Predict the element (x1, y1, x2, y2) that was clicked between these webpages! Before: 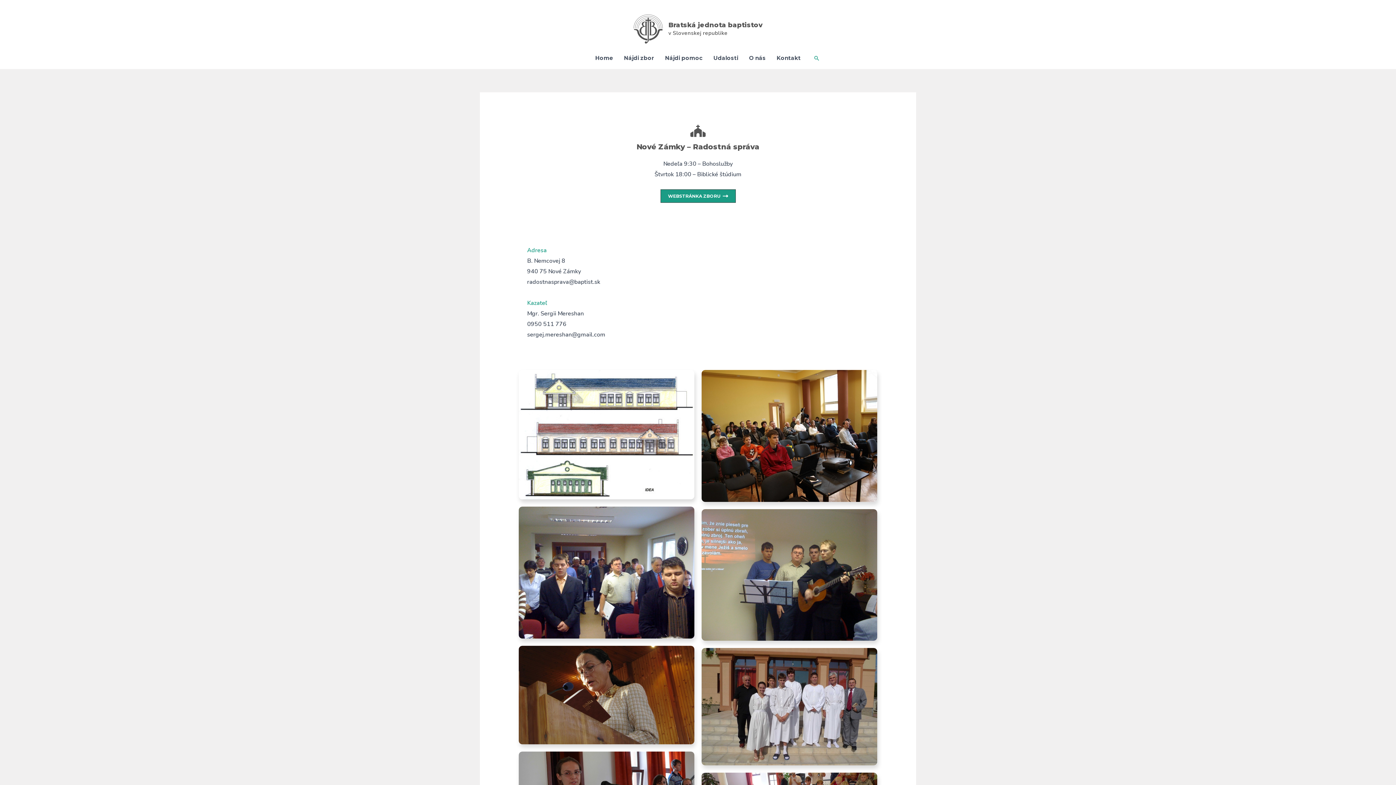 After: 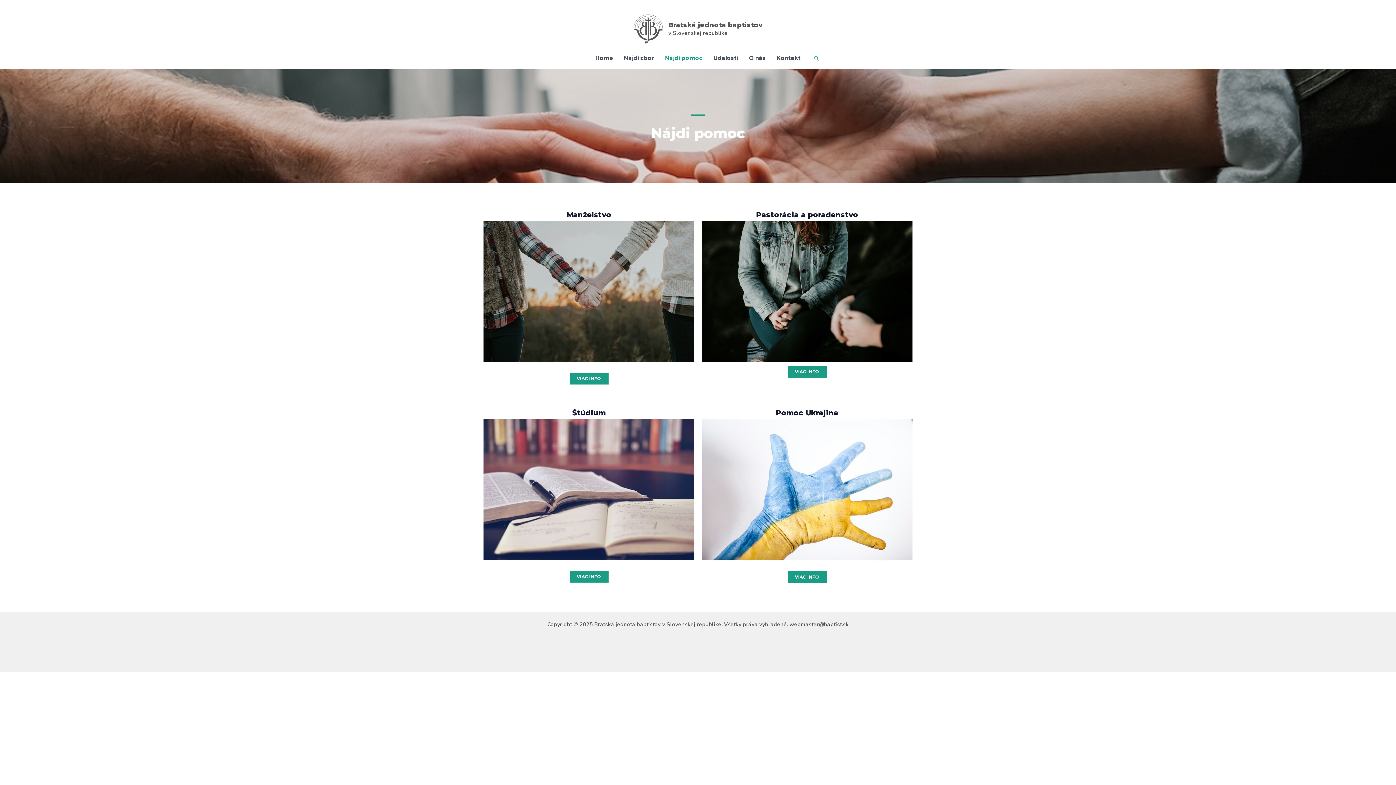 Action: bbox: (659, 52, 708, 63) label: Nájdi pomoc